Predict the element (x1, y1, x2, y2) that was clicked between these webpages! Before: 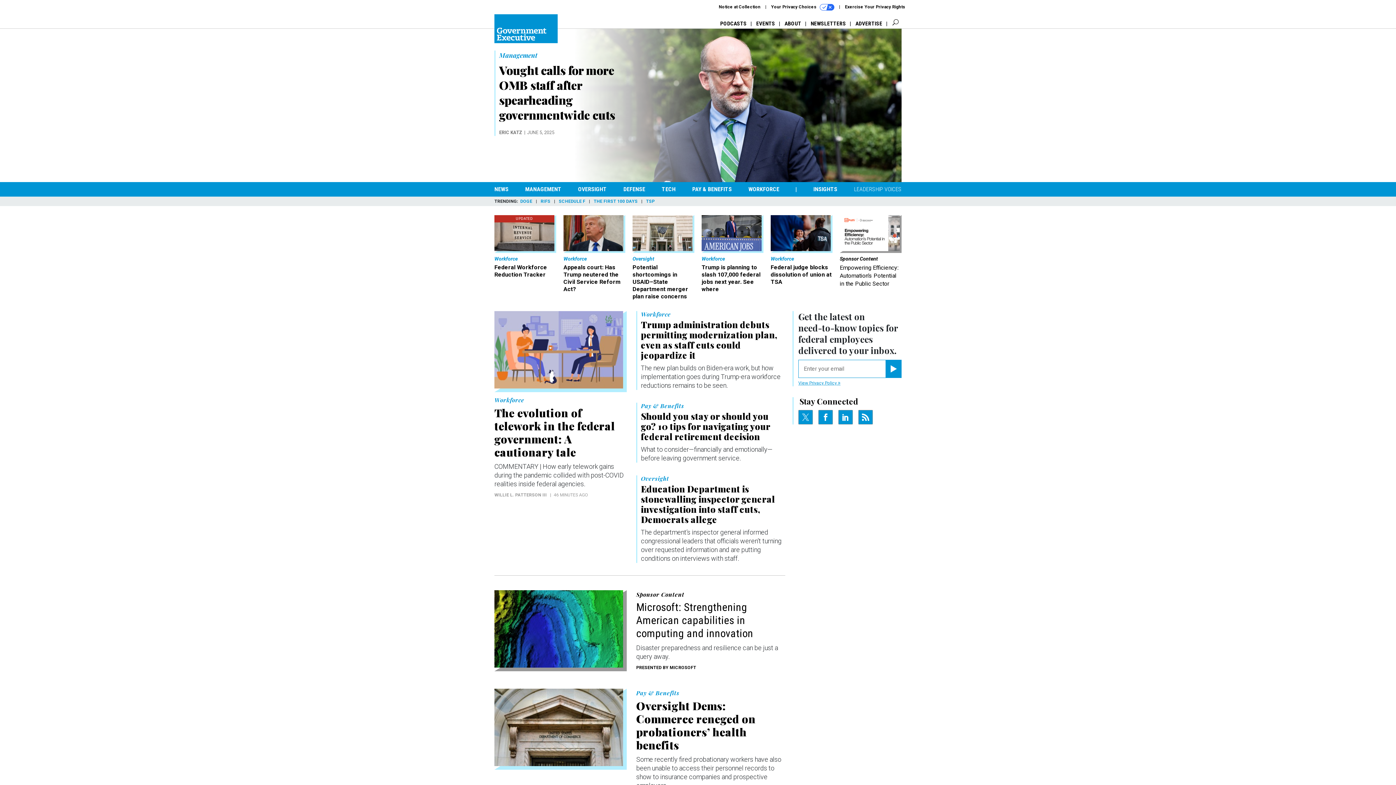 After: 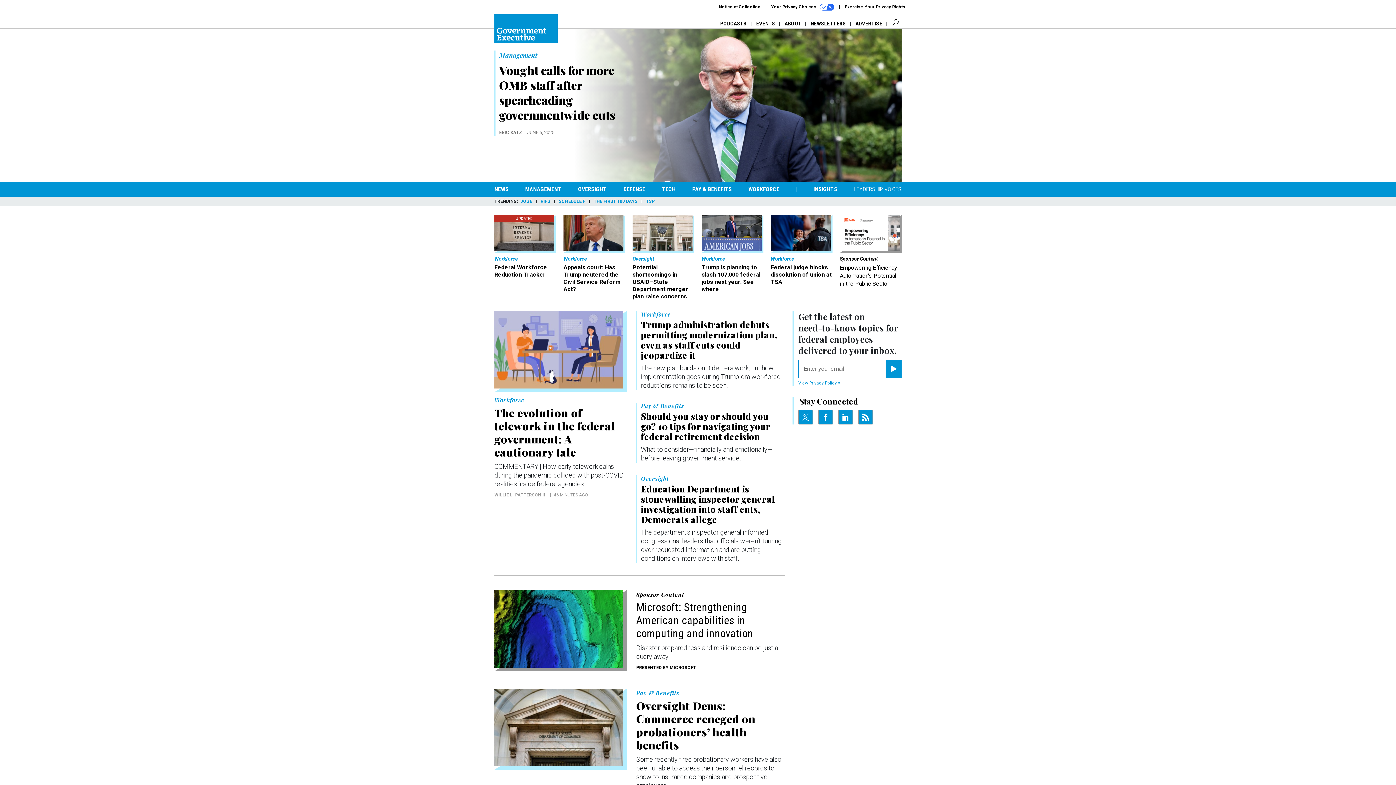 Action: bbox: (818, 410, 833, 424)